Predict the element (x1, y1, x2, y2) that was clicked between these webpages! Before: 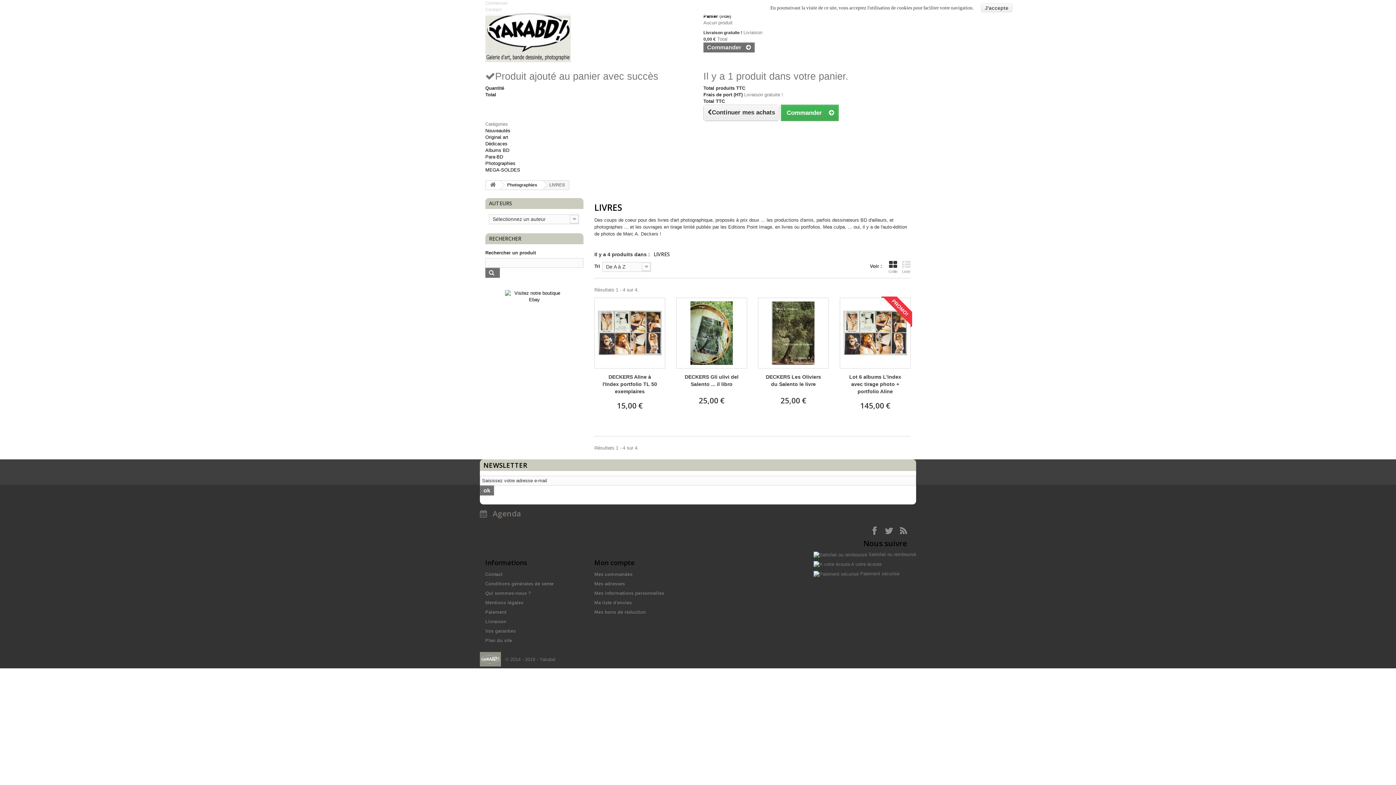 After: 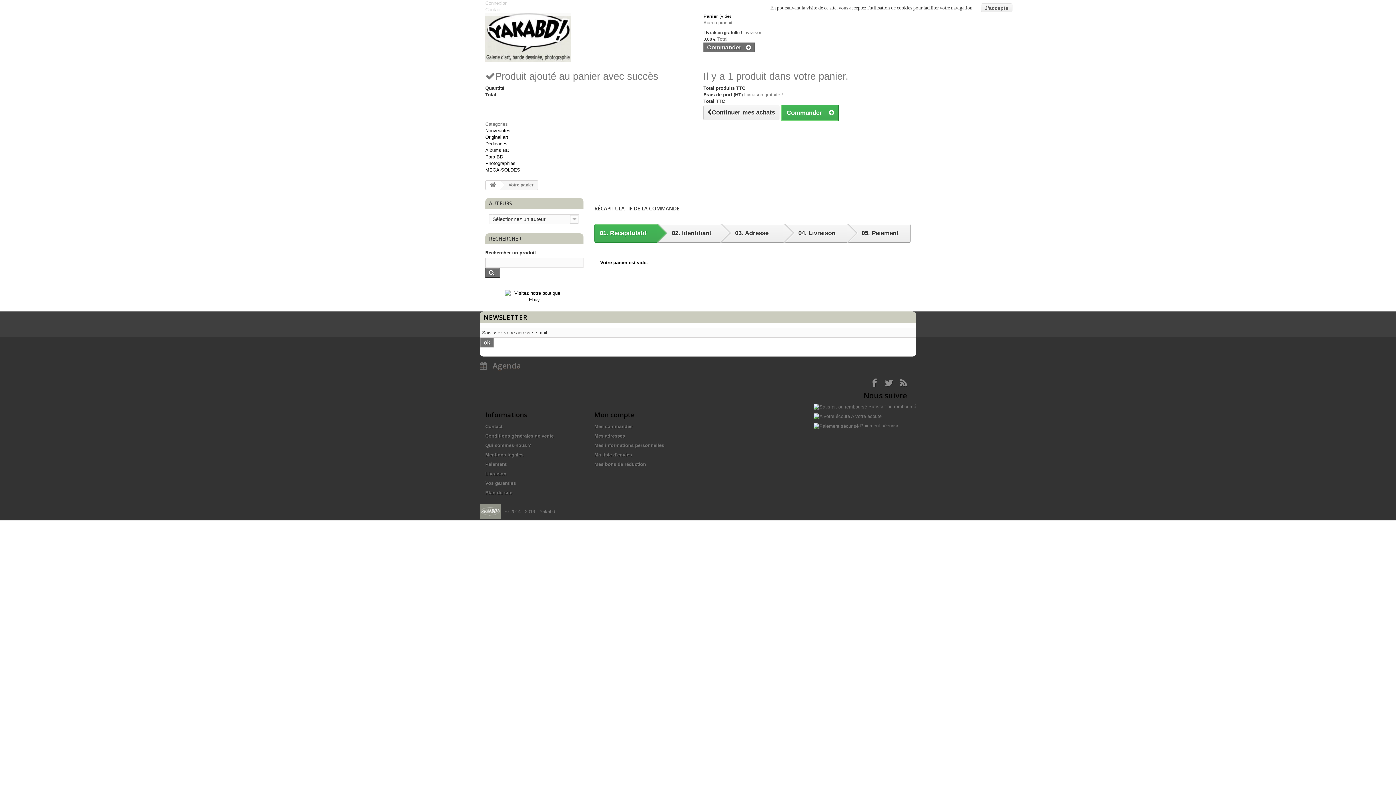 Action: bbox: (703, 13, 731, 18) label: Panier (vide)